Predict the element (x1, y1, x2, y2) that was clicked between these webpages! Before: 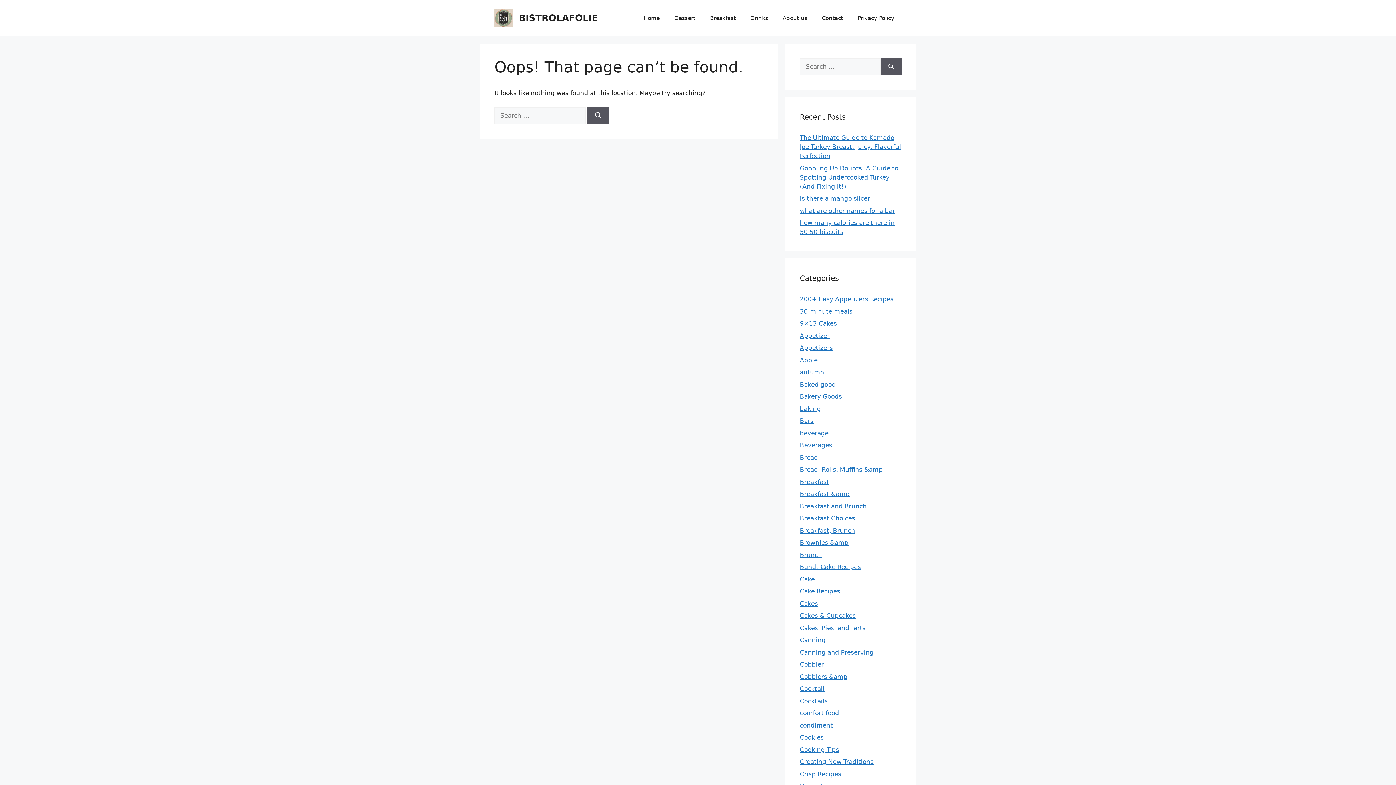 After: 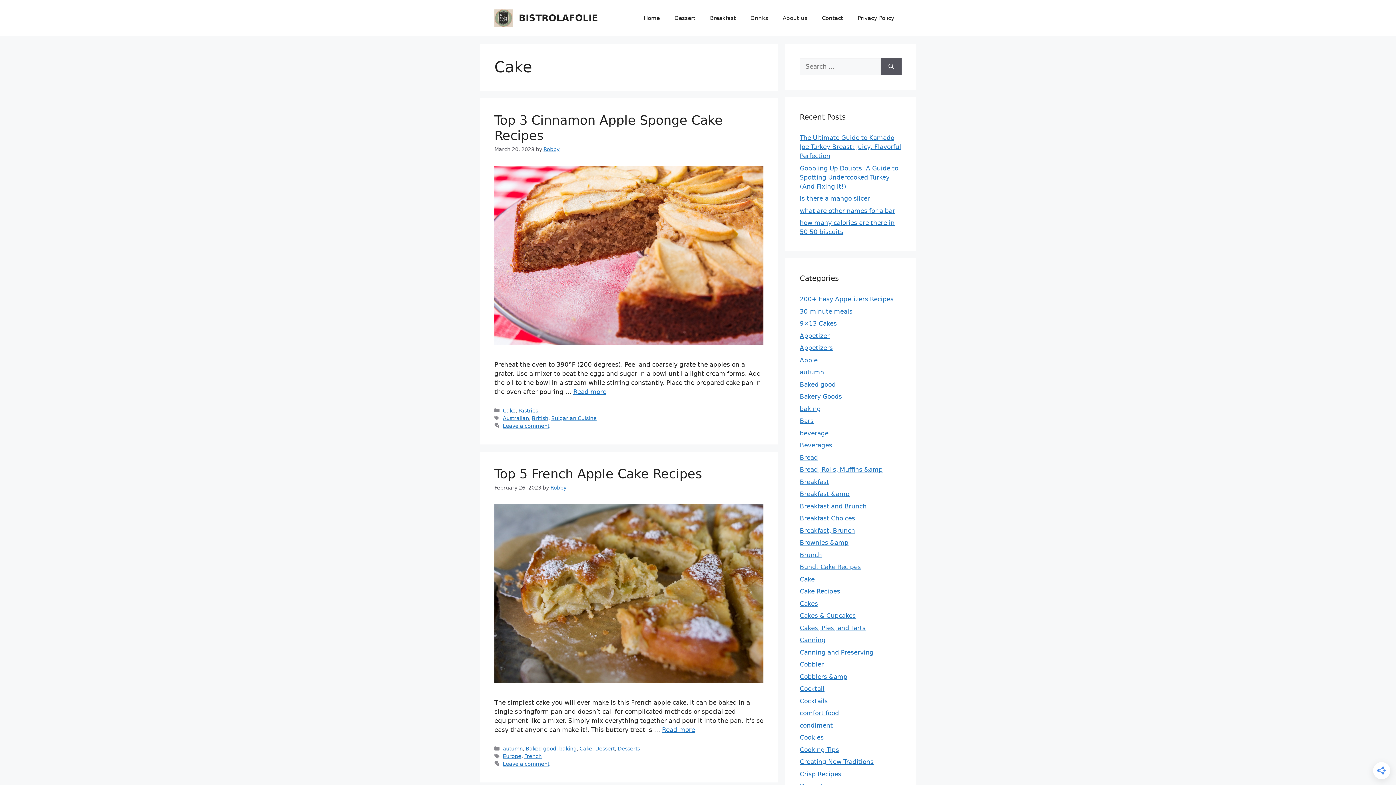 Action: label: Cake bbox: (800, 575, 814, 583)